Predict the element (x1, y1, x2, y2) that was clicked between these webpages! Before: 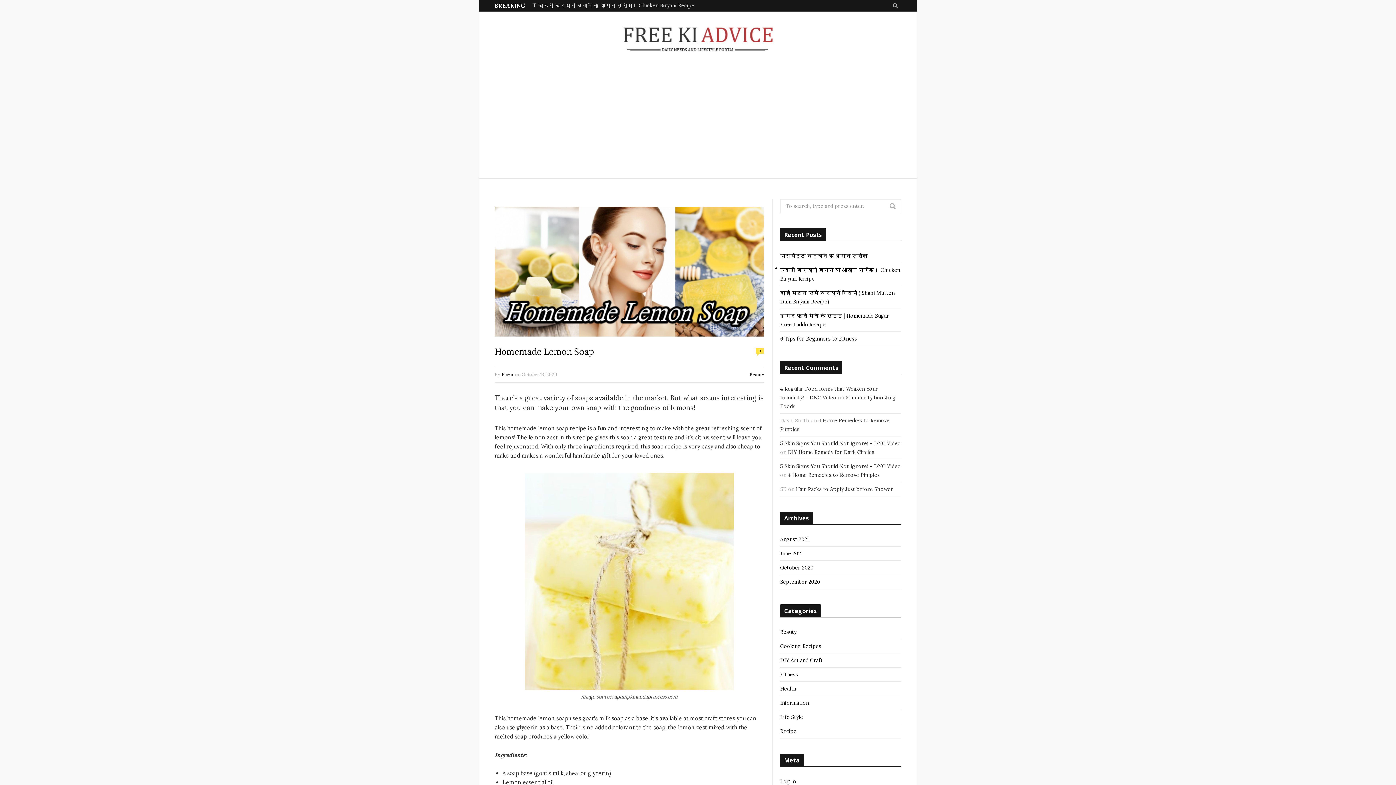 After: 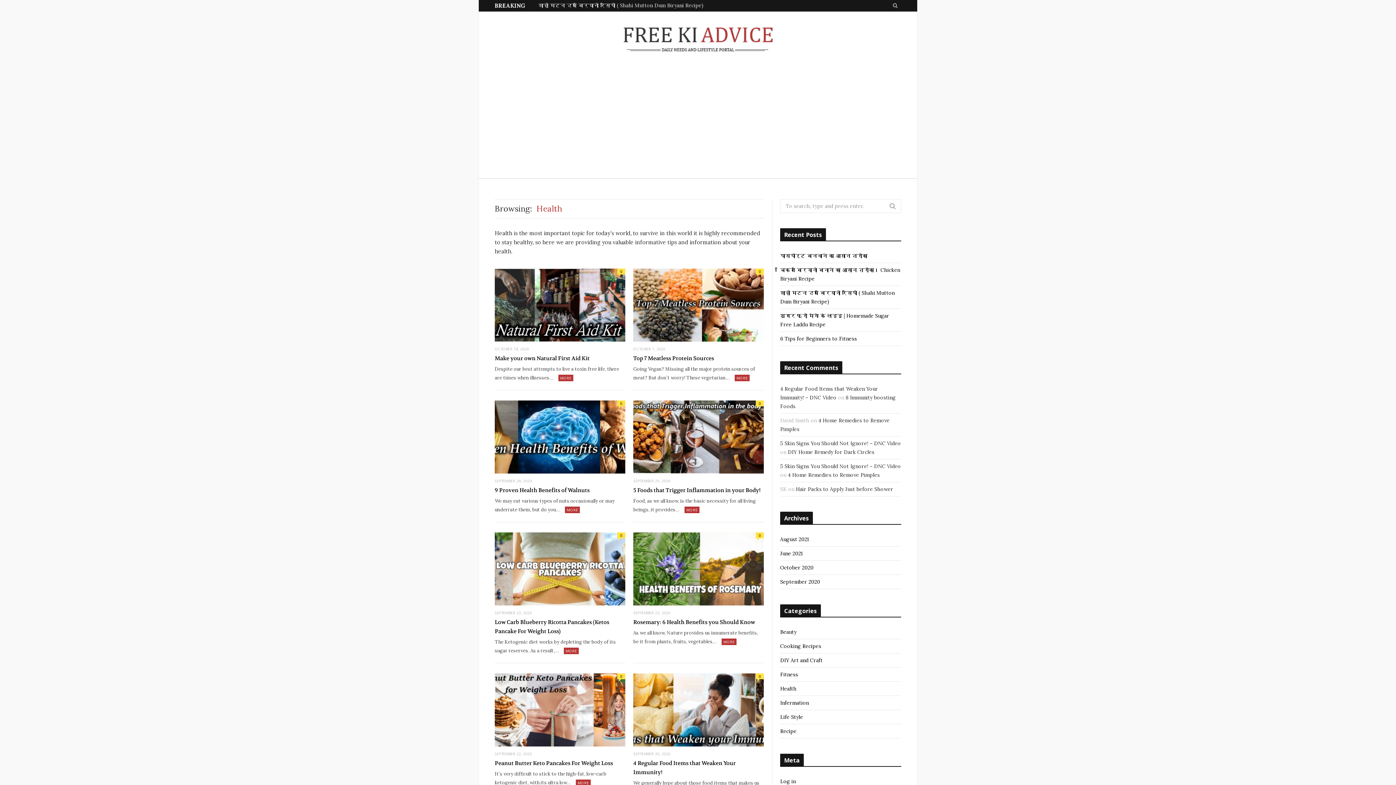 Action: label: Health bbox: (780, 684, 796, 693)